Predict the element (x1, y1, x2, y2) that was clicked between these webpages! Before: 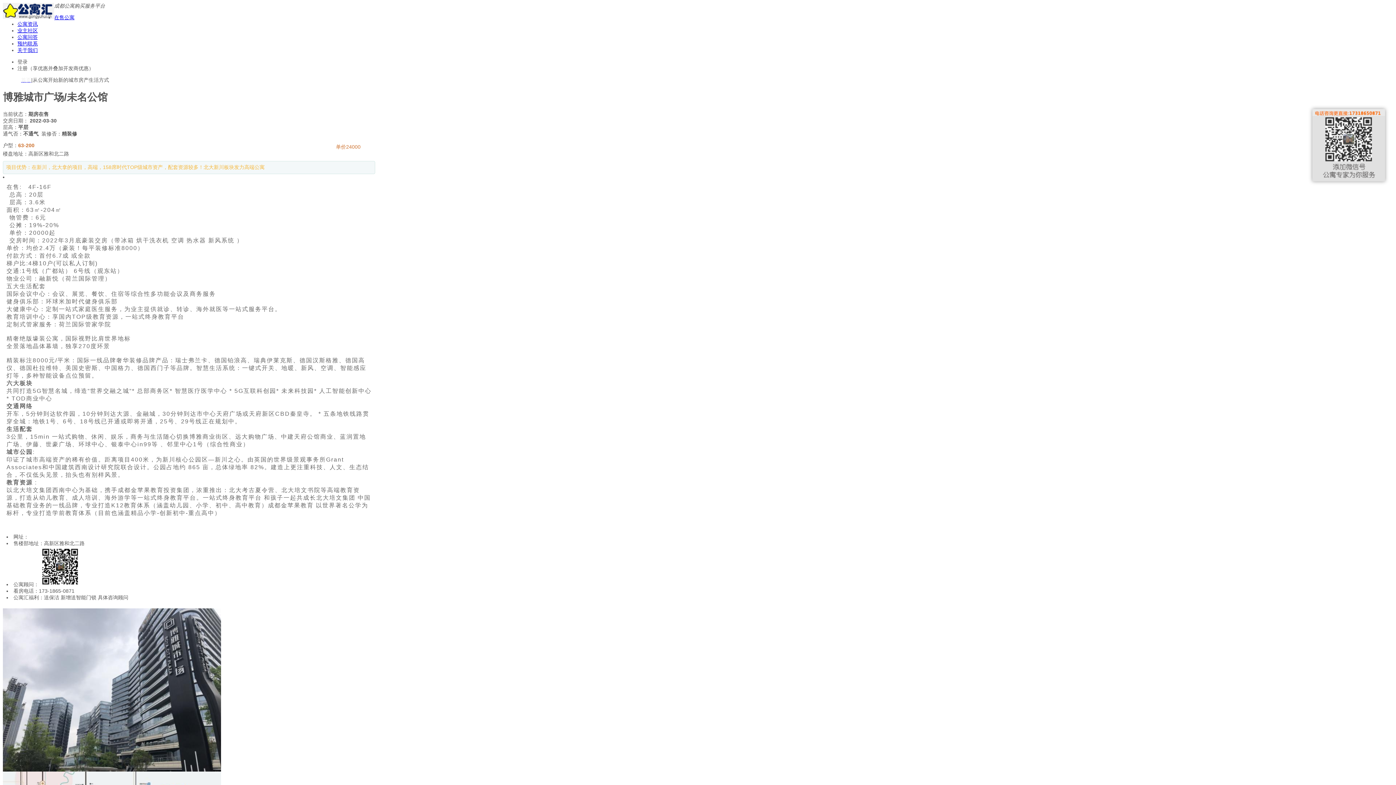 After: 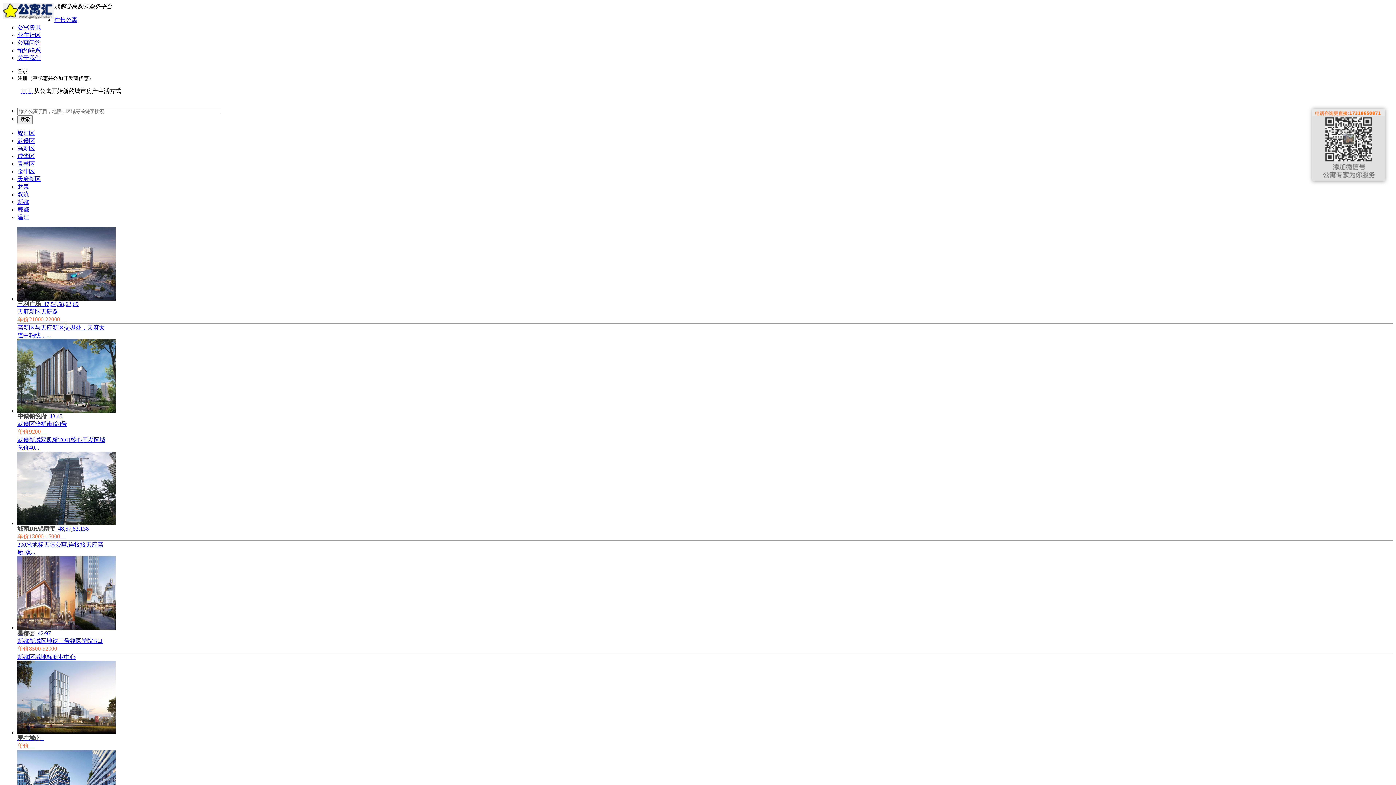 Action: label: 首页 bbox: (2, 77, 31, 82)